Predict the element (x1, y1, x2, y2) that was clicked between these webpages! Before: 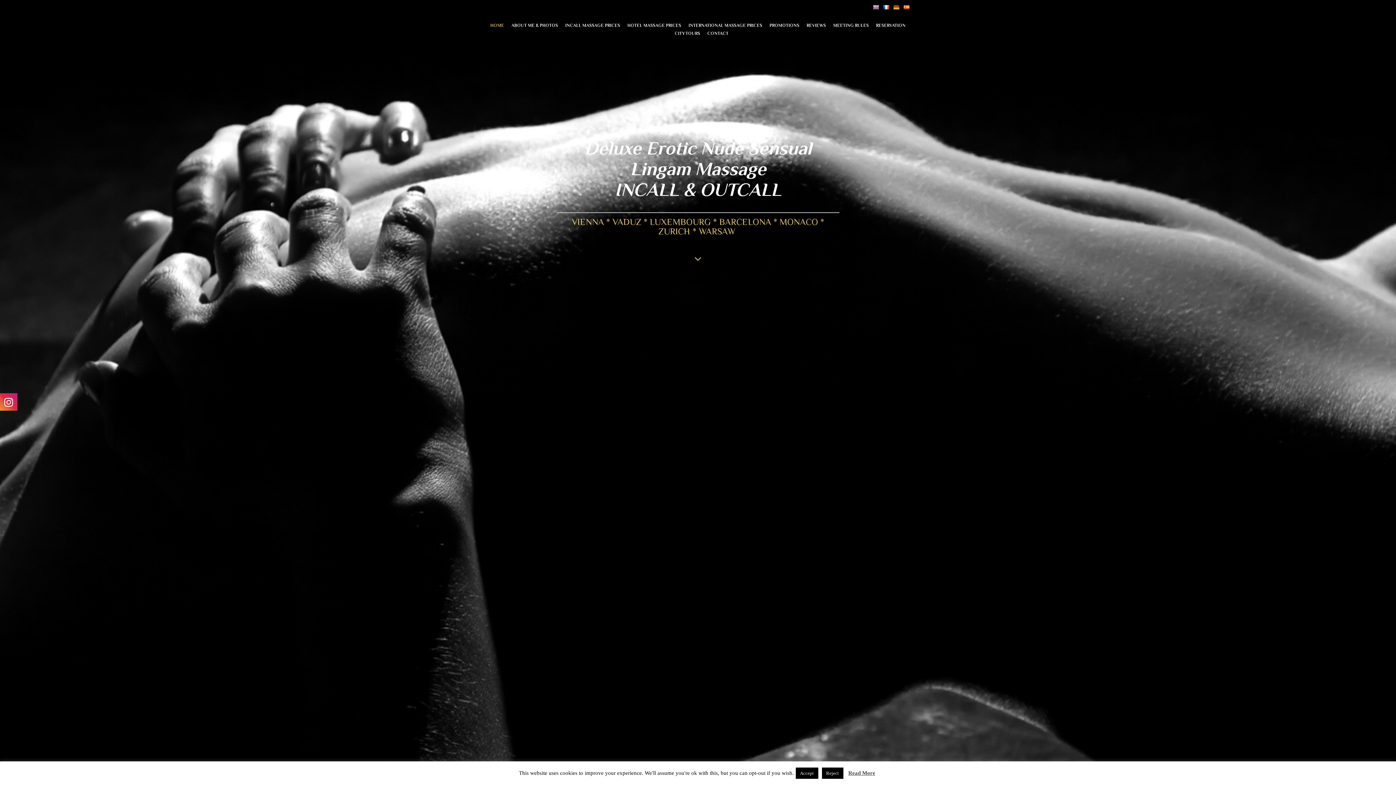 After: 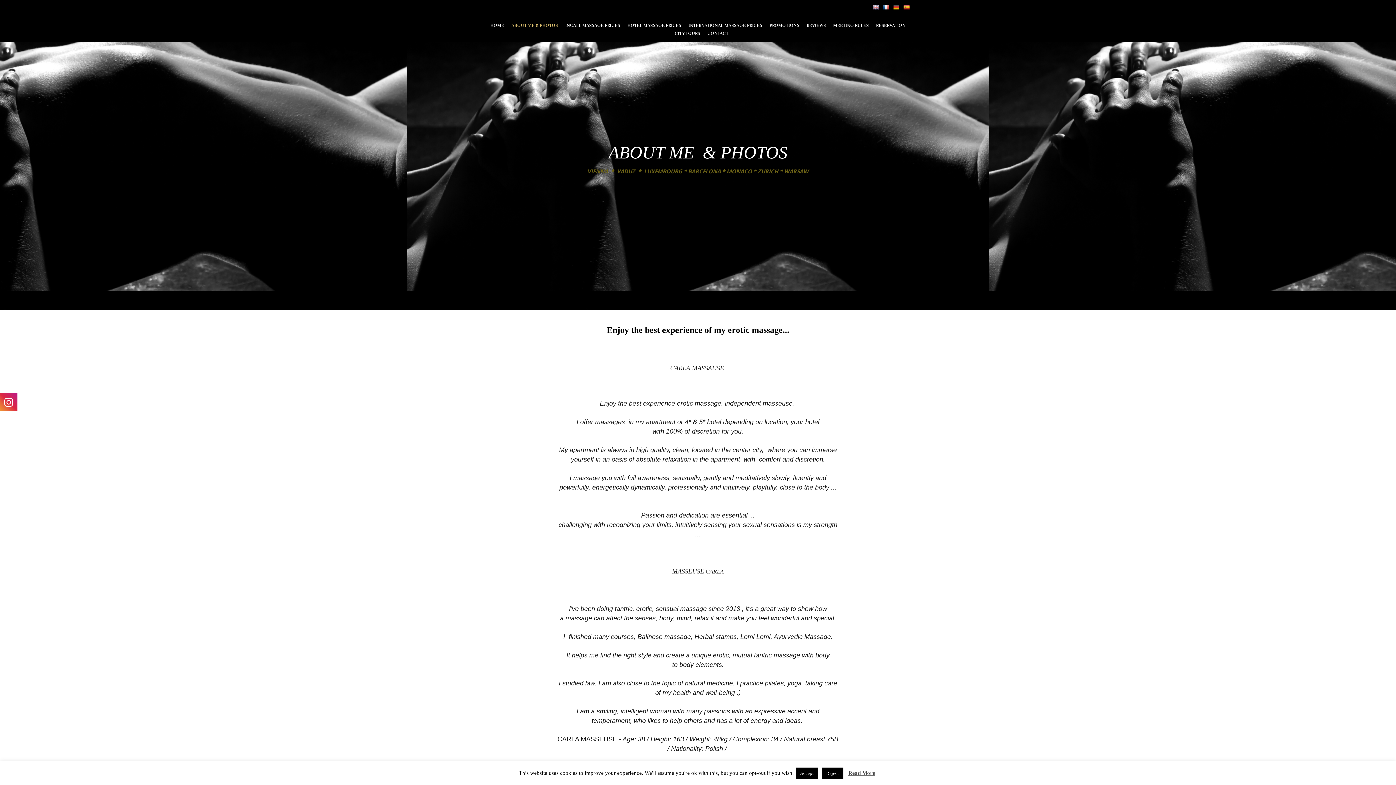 Action: bbox: (511, 21, 558, 29) label: ABOUT ME & PHOTOS